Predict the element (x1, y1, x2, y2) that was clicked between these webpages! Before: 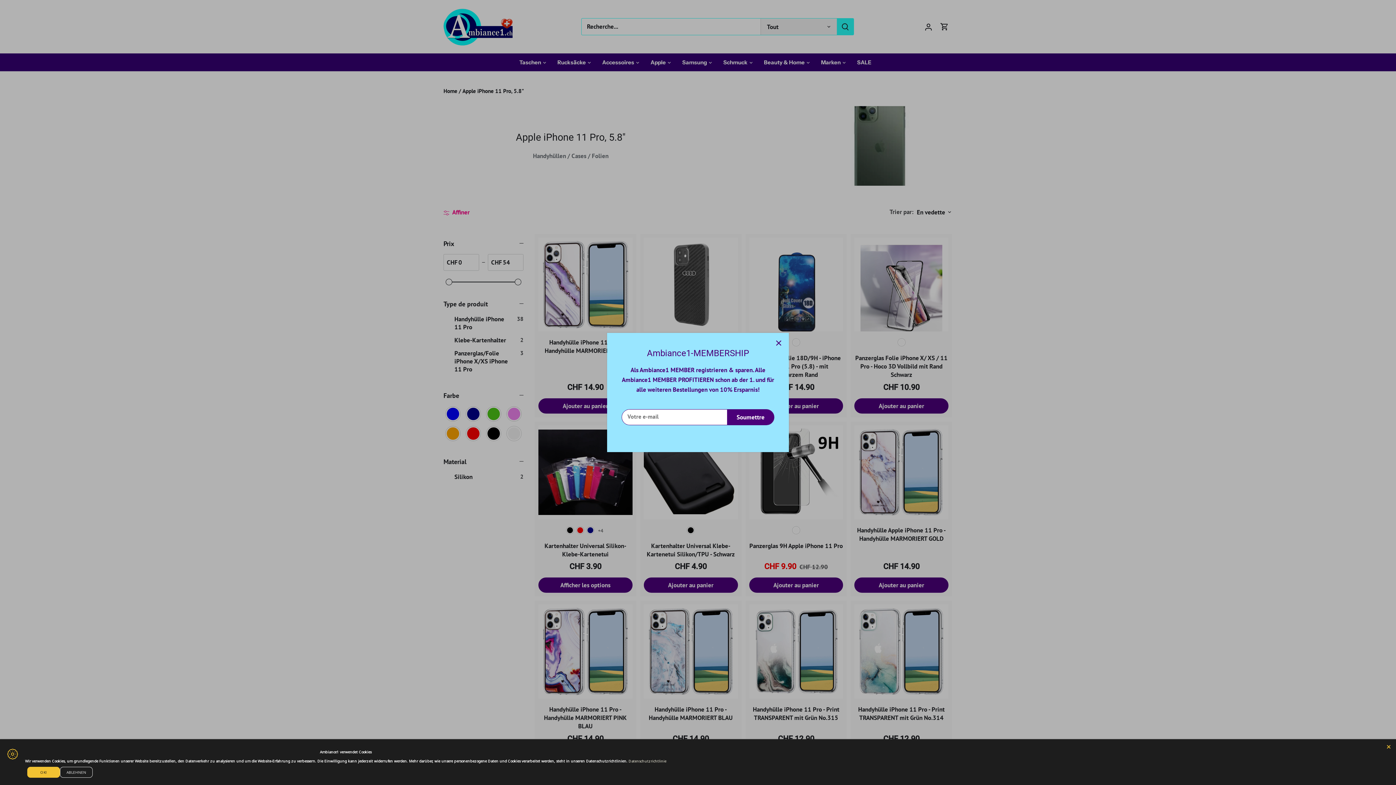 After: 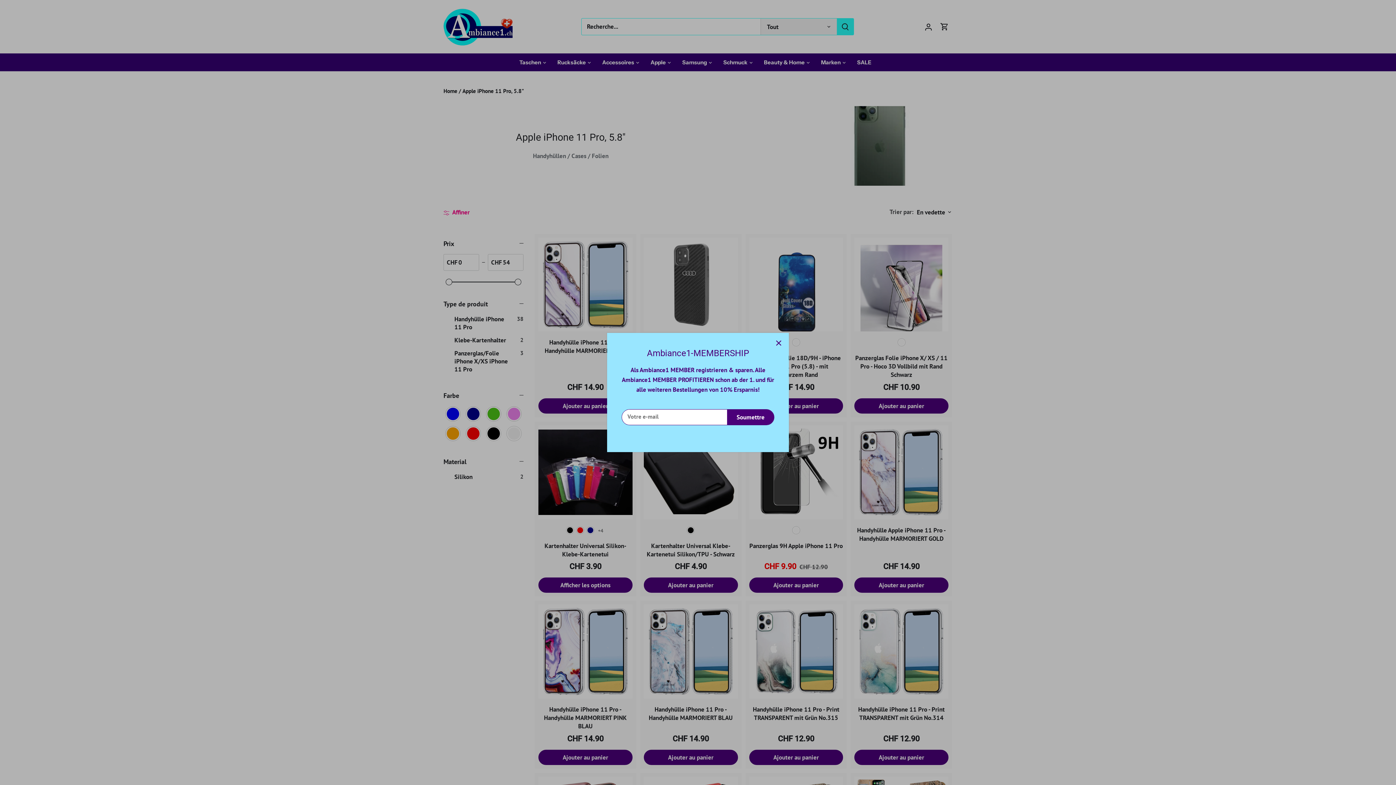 Action: label: OK! bbox: (27, 767, 60, 778)